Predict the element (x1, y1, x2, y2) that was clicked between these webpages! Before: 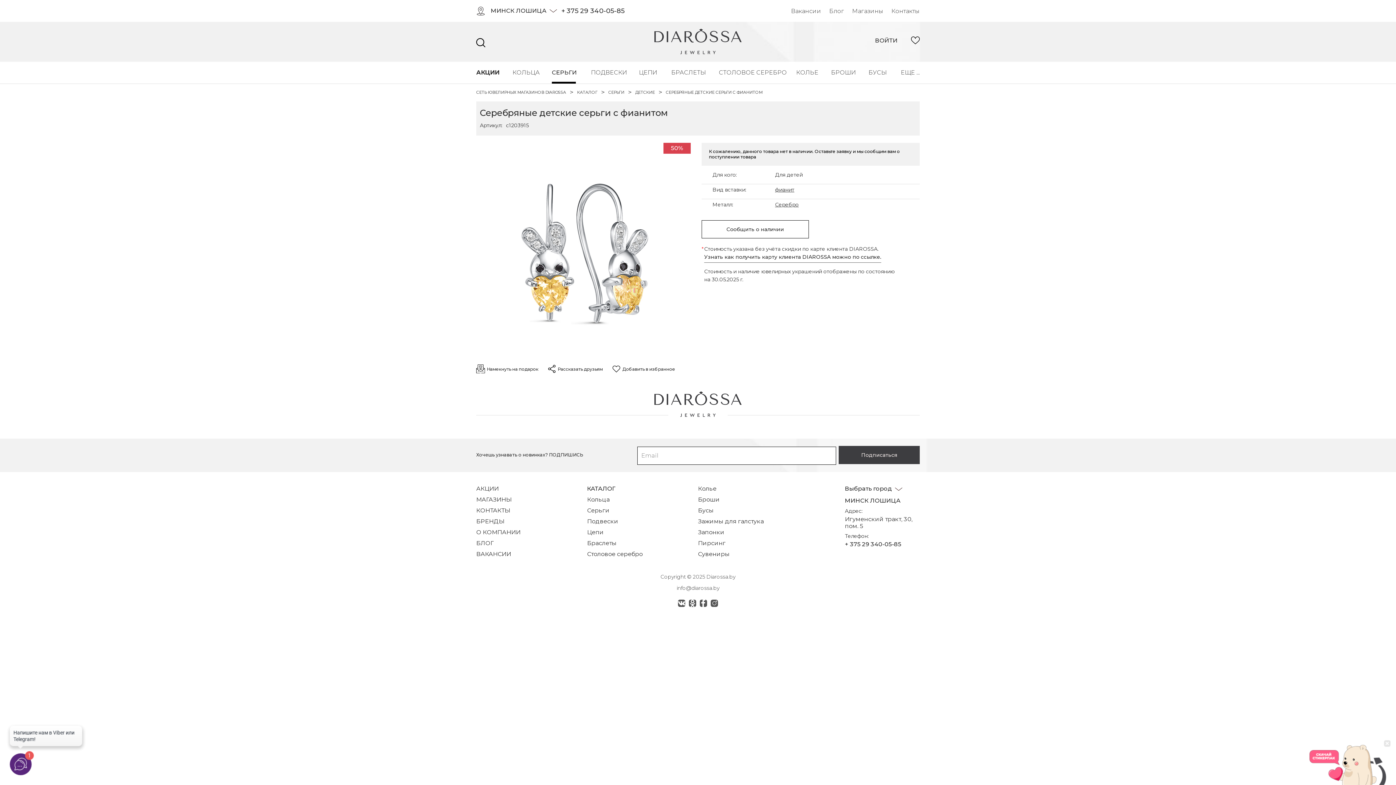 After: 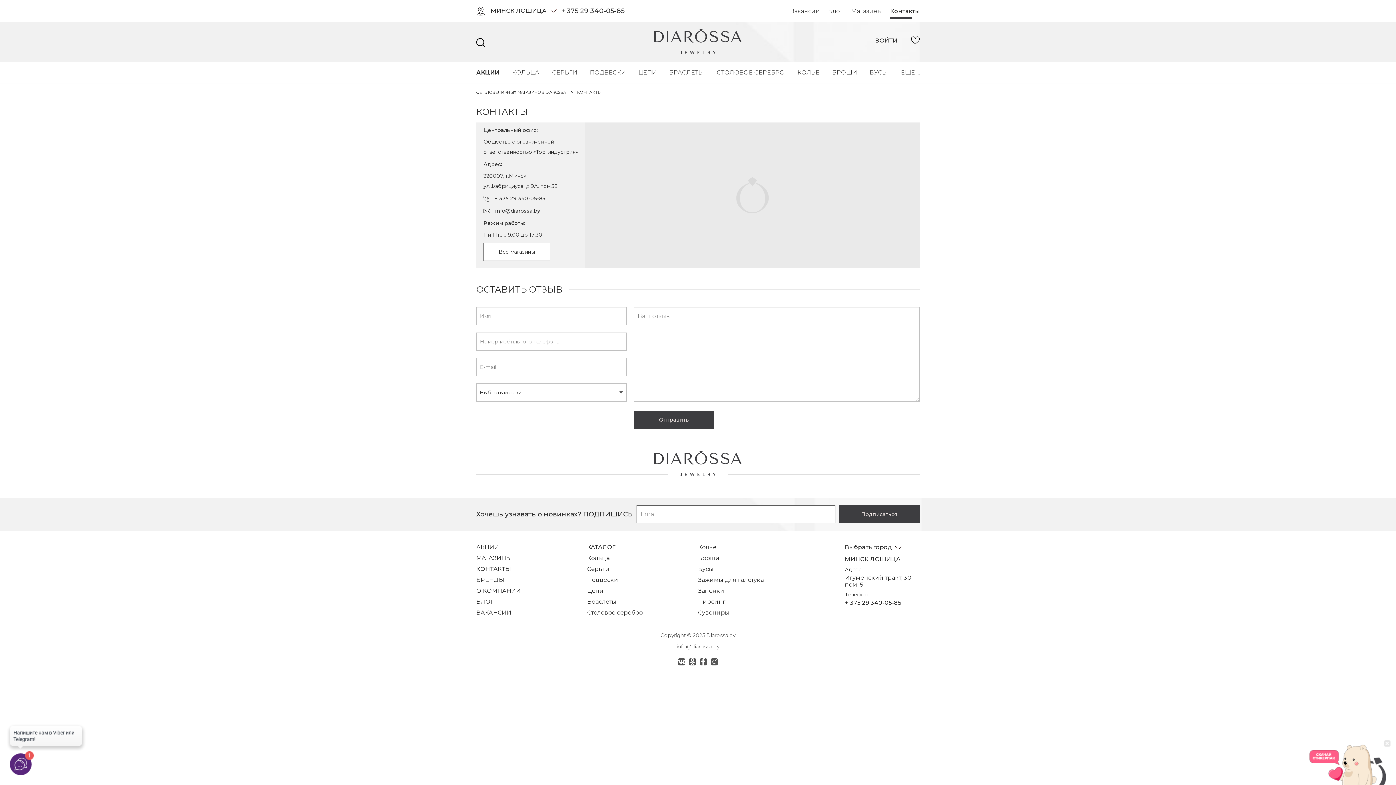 Action: bbox: (891, 7, 920, 14) label: Контакты